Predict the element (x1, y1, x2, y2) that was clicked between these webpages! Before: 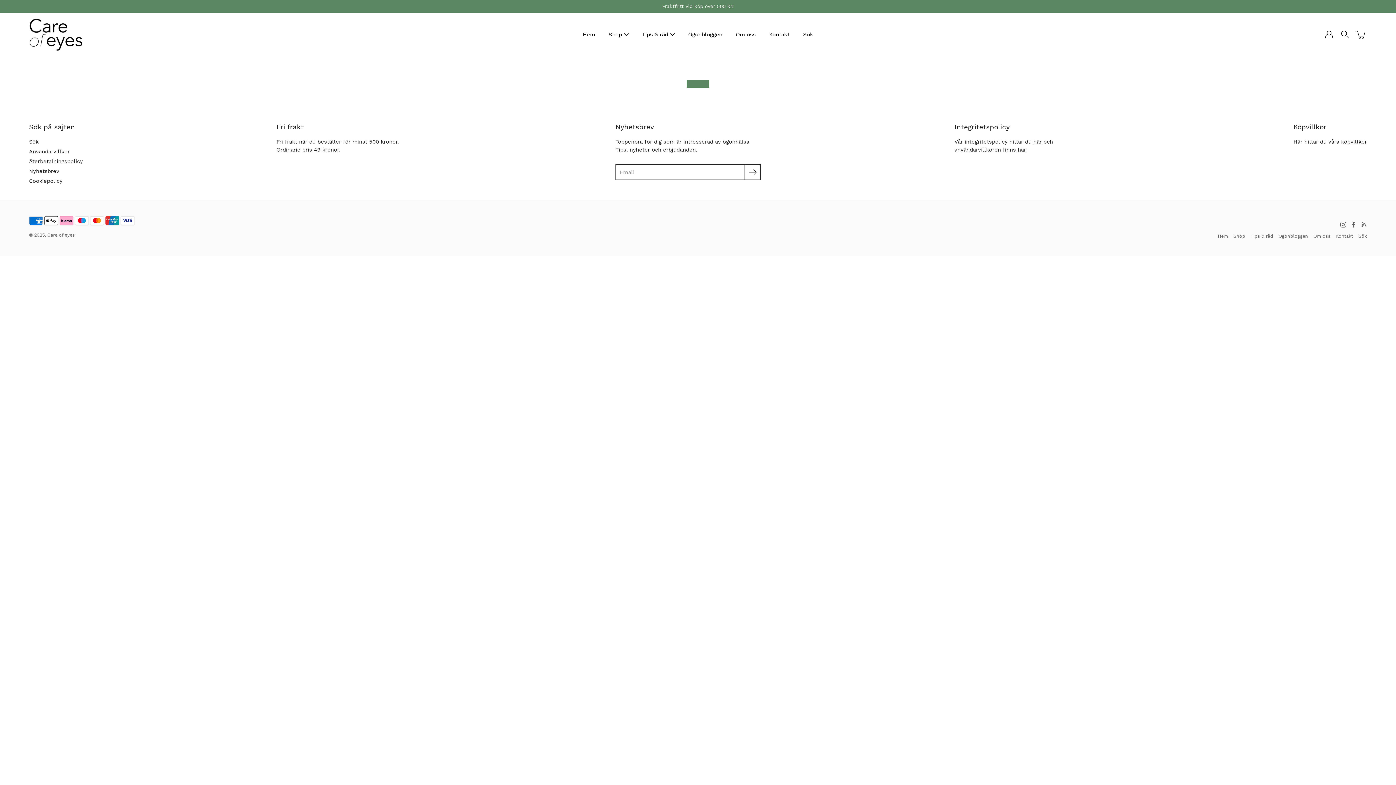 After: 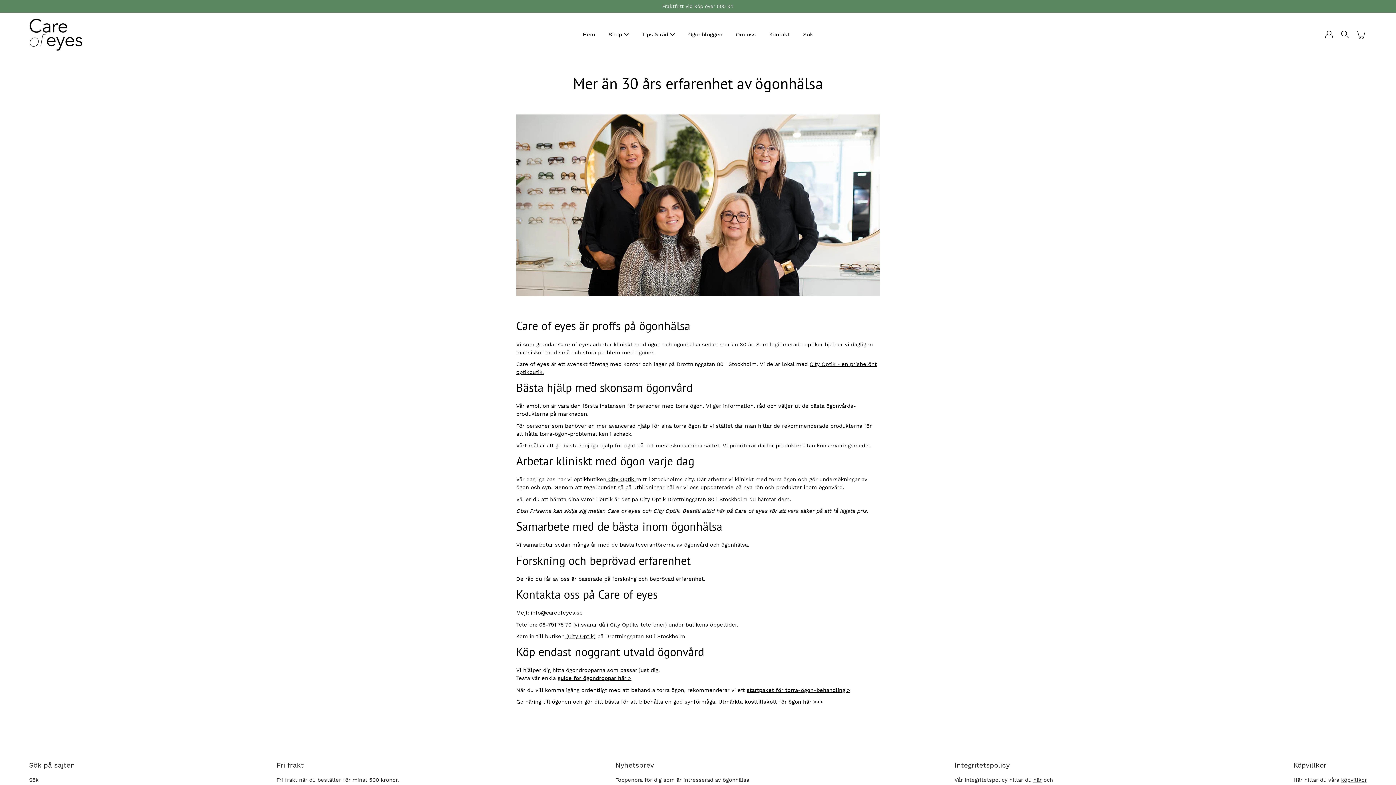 Action: label: Om oss bbox: (1313, 233, 1330, 238)